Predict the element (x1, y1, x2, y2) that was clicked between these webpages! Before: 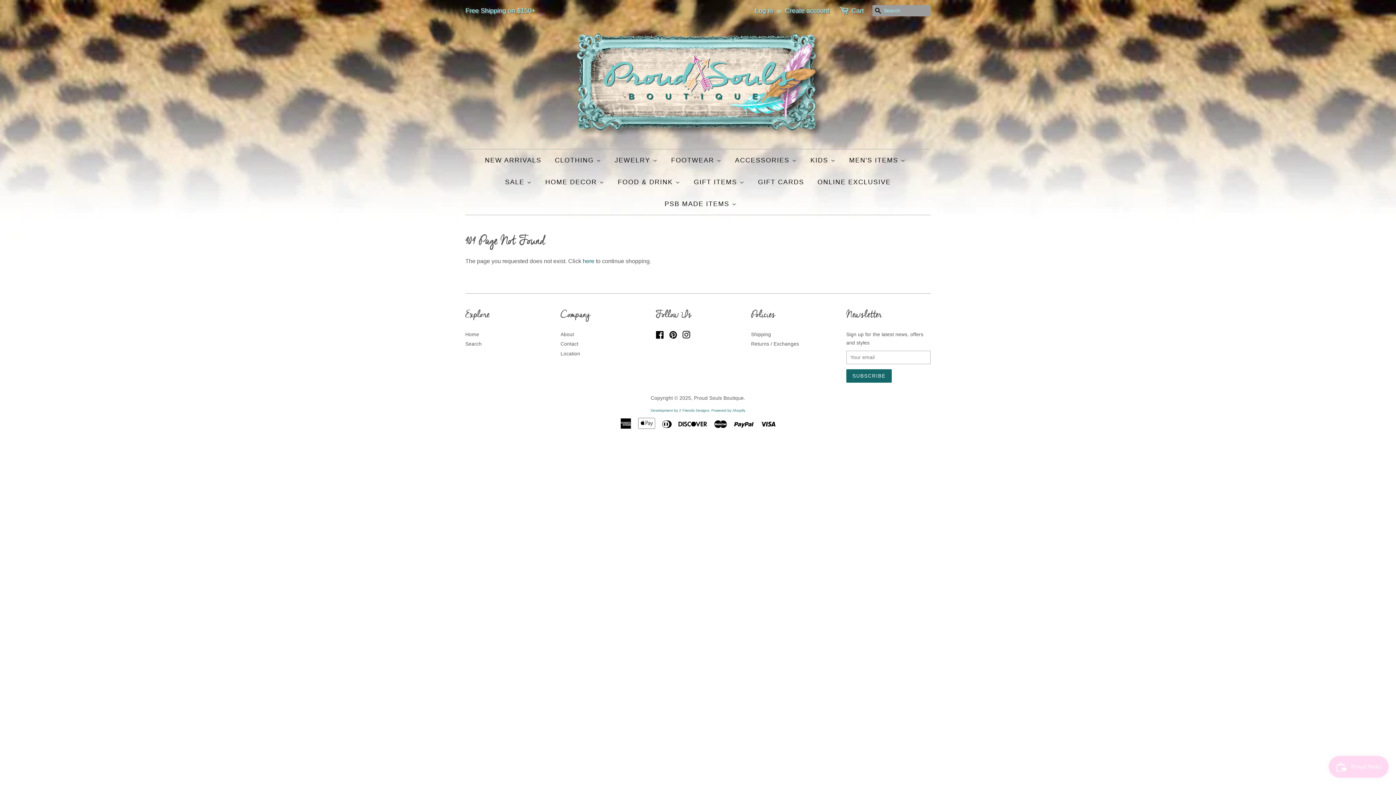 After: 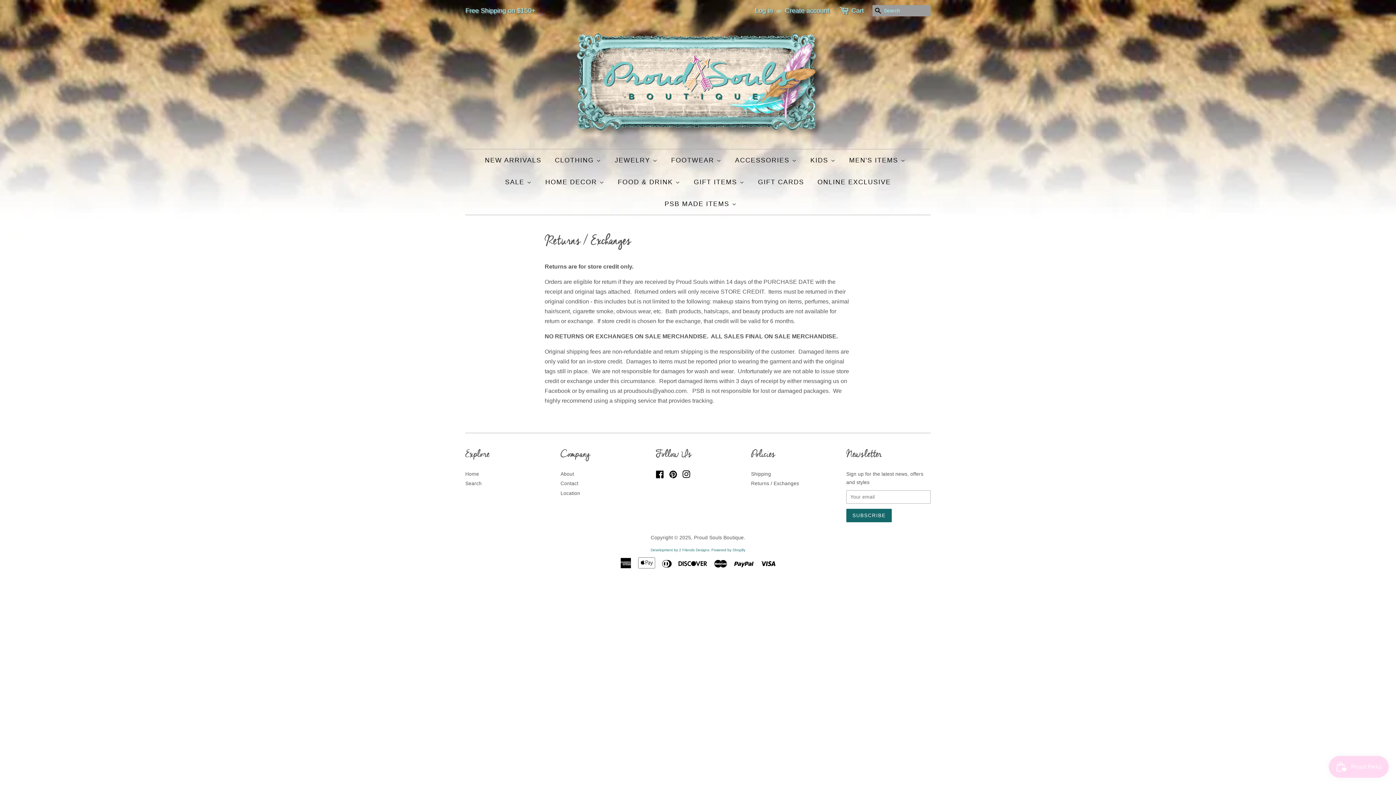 Action: label: Returns / Exchanges bbox: (751, 341, 799, 347)